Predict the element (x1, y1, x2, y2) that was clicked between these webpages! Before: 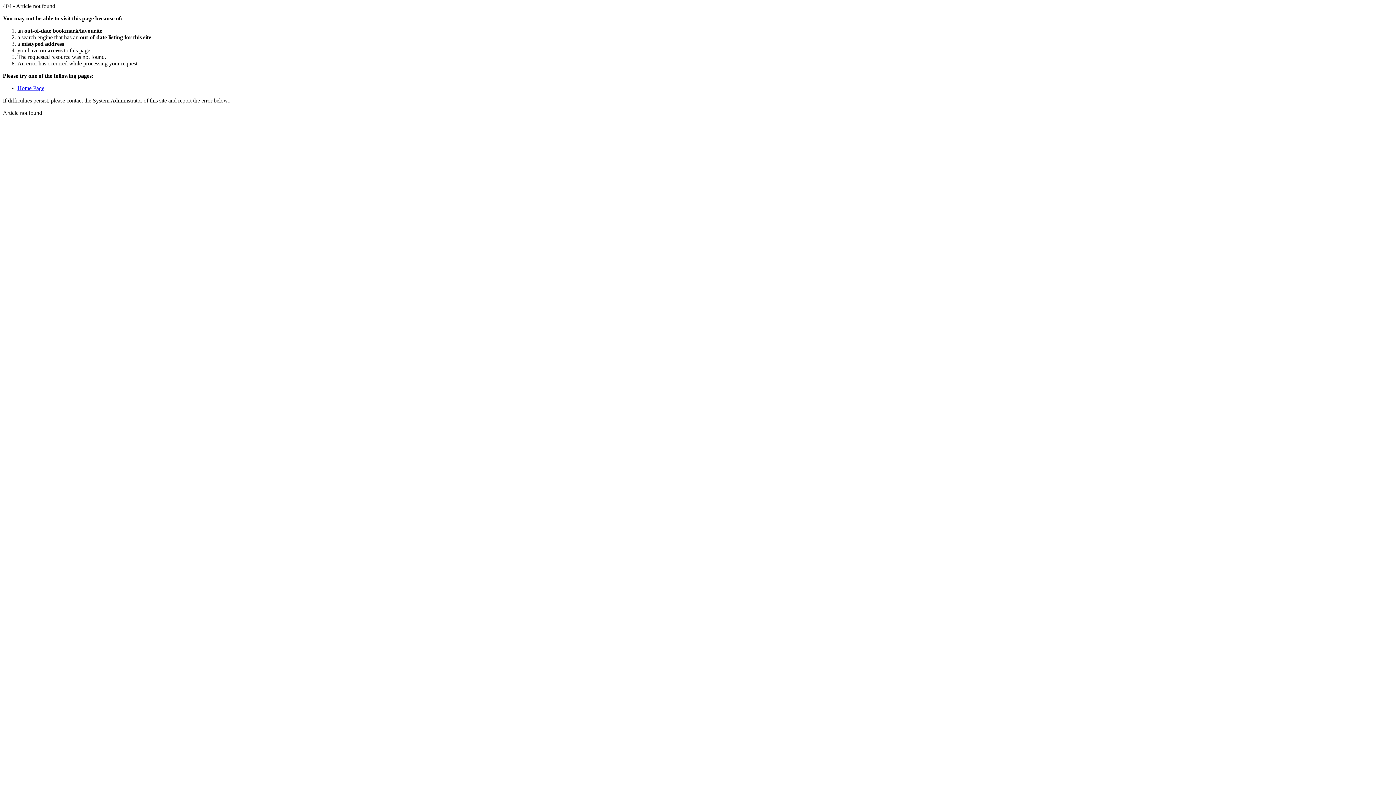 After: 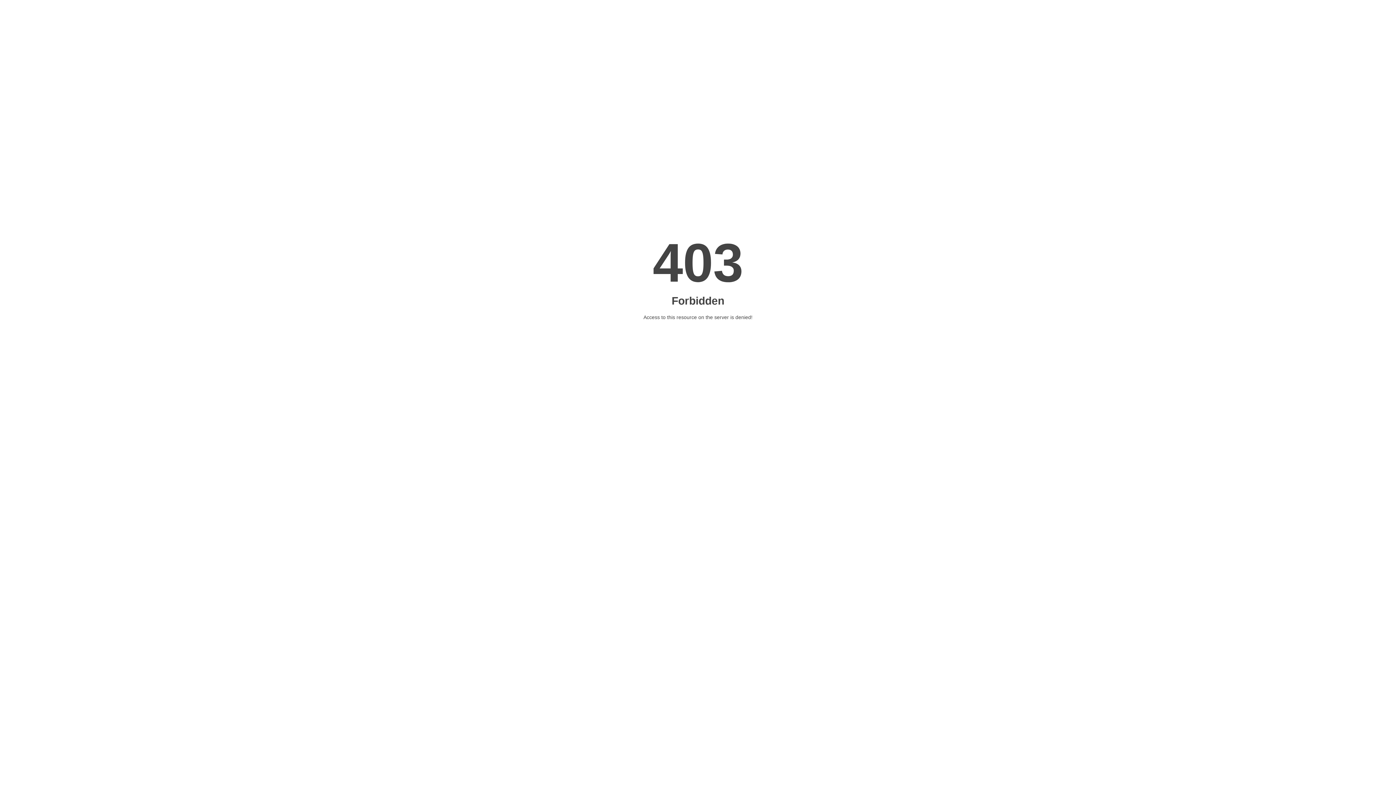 Action: label: Home Page bbox: (17, 85, 44, 91)